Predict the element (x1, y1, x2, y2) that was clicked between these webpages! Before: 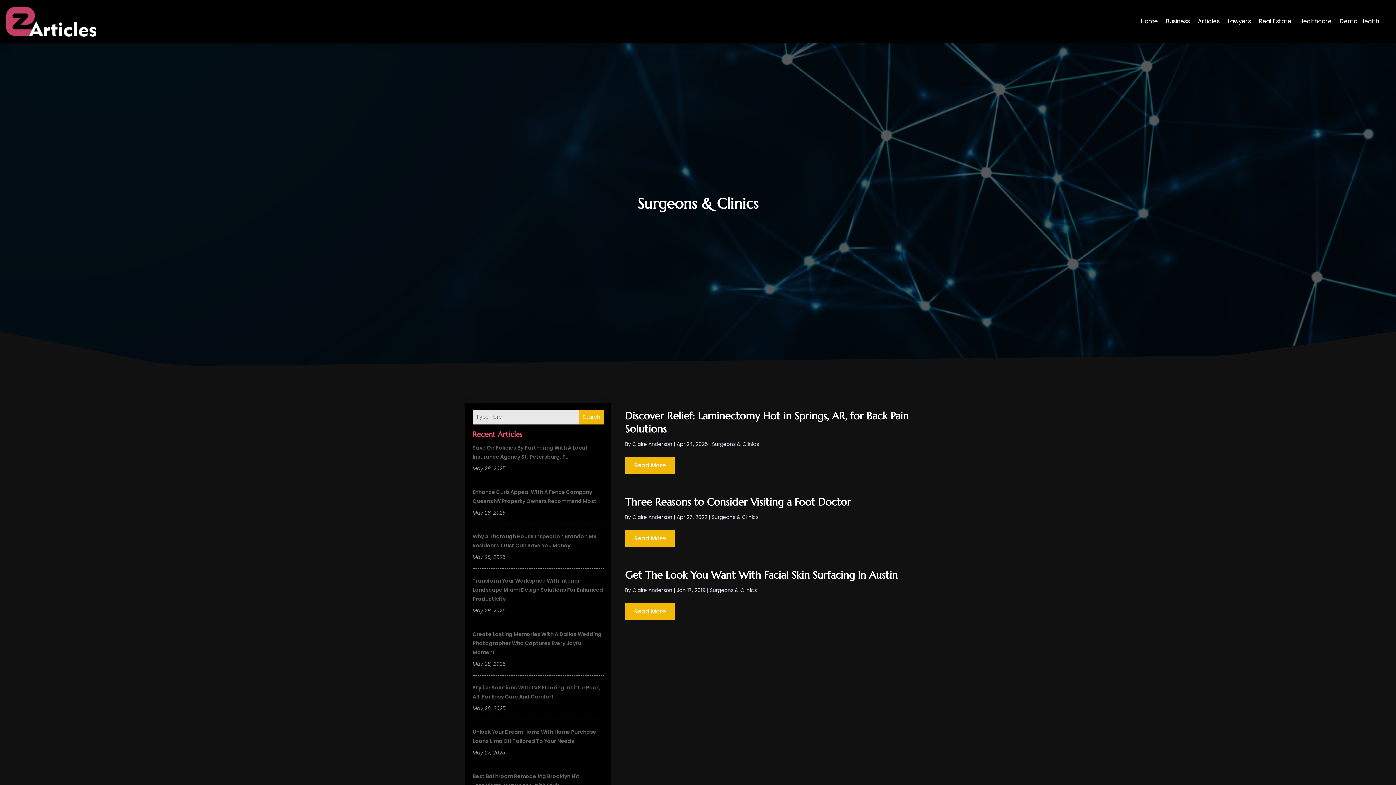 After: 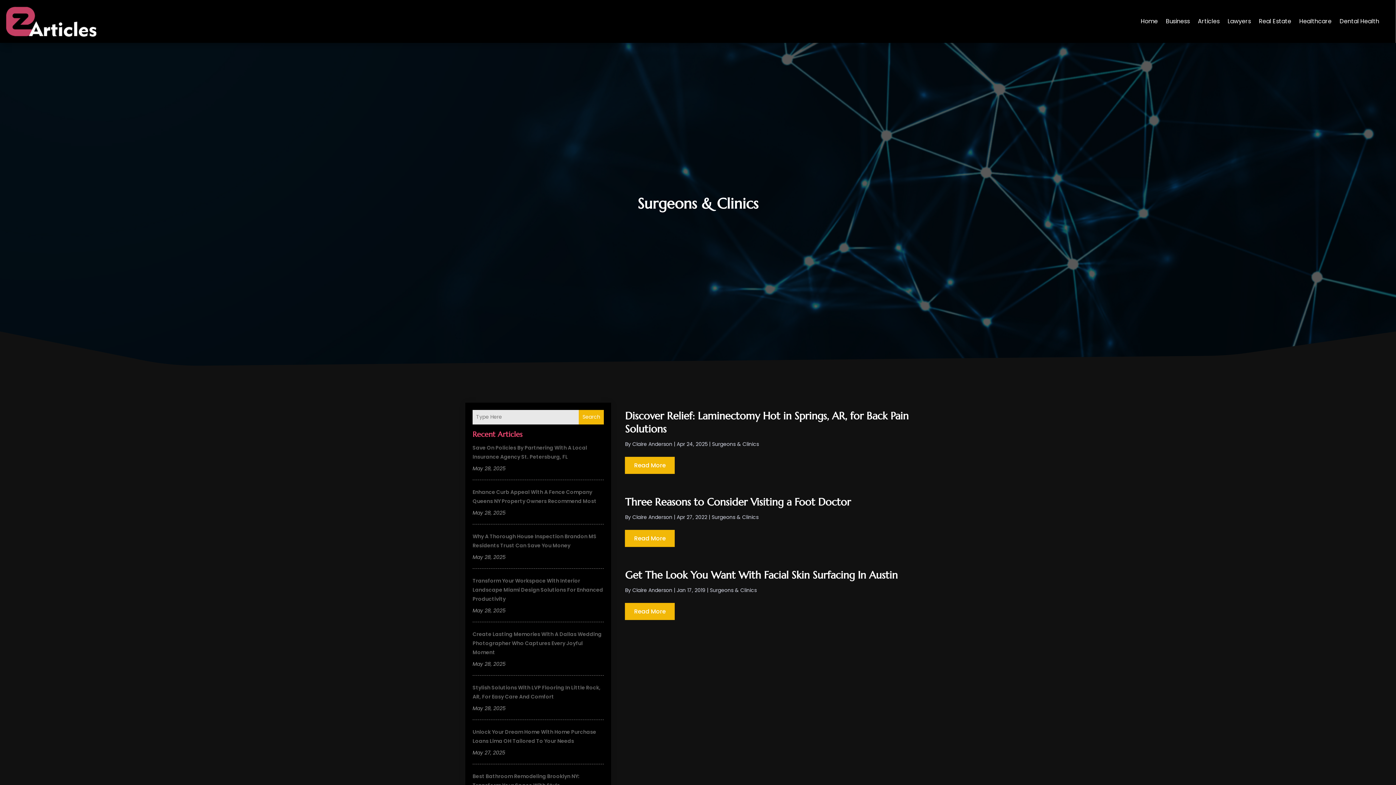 Action: label: Surgeons & Clinics bbox: (709, 586, 756, 594)